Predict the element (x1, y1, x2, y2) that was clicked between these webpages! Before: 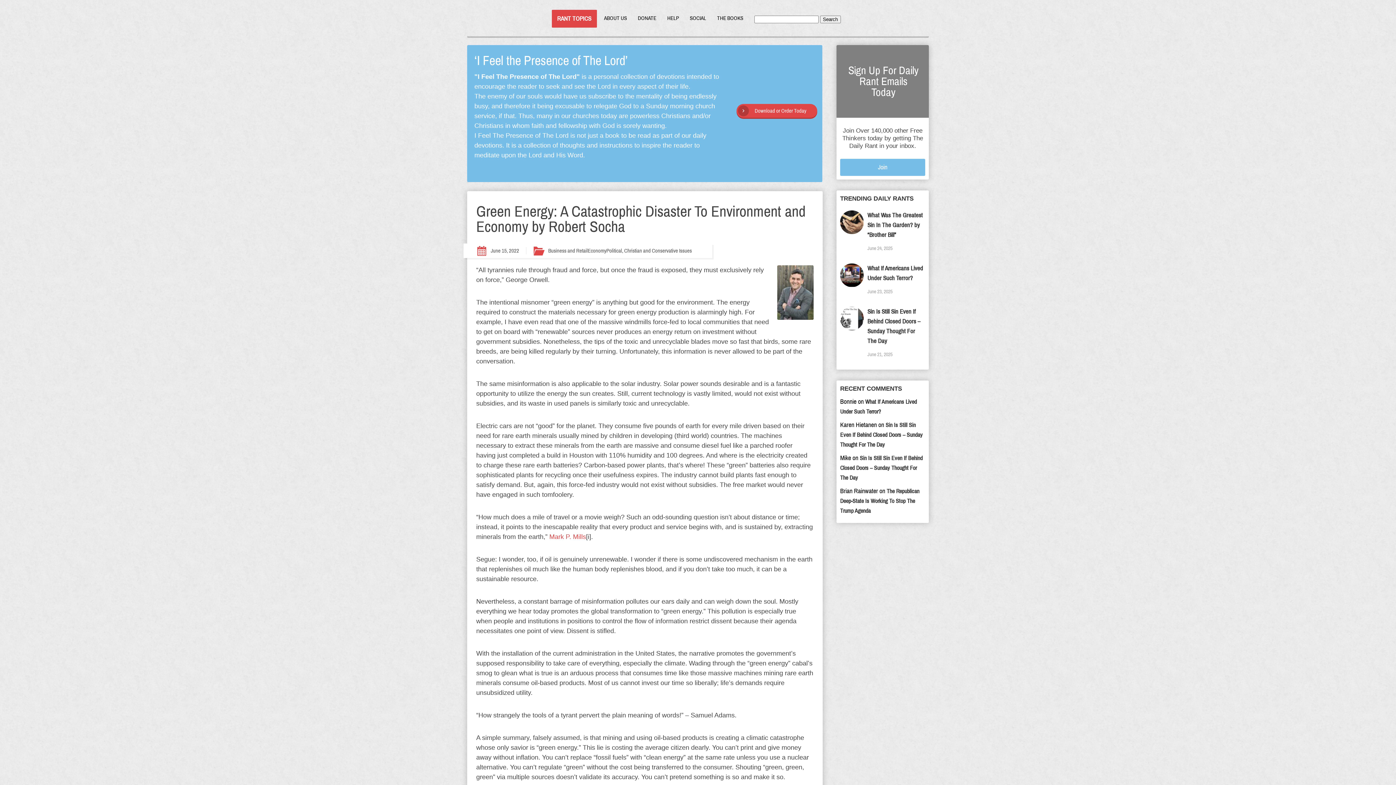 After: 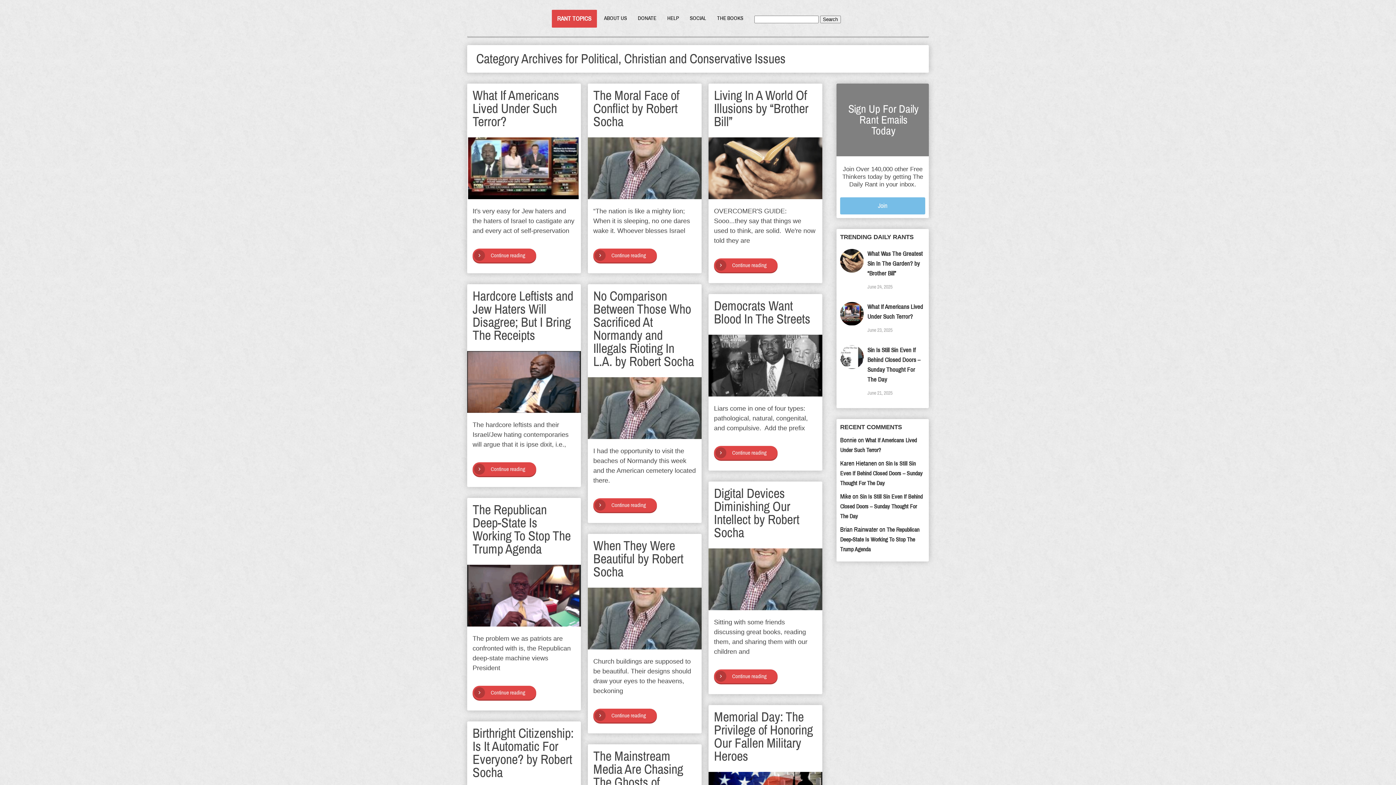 Action: label: Political, Christian and Conservative Issues bbox: (606, 245, 692, 256)